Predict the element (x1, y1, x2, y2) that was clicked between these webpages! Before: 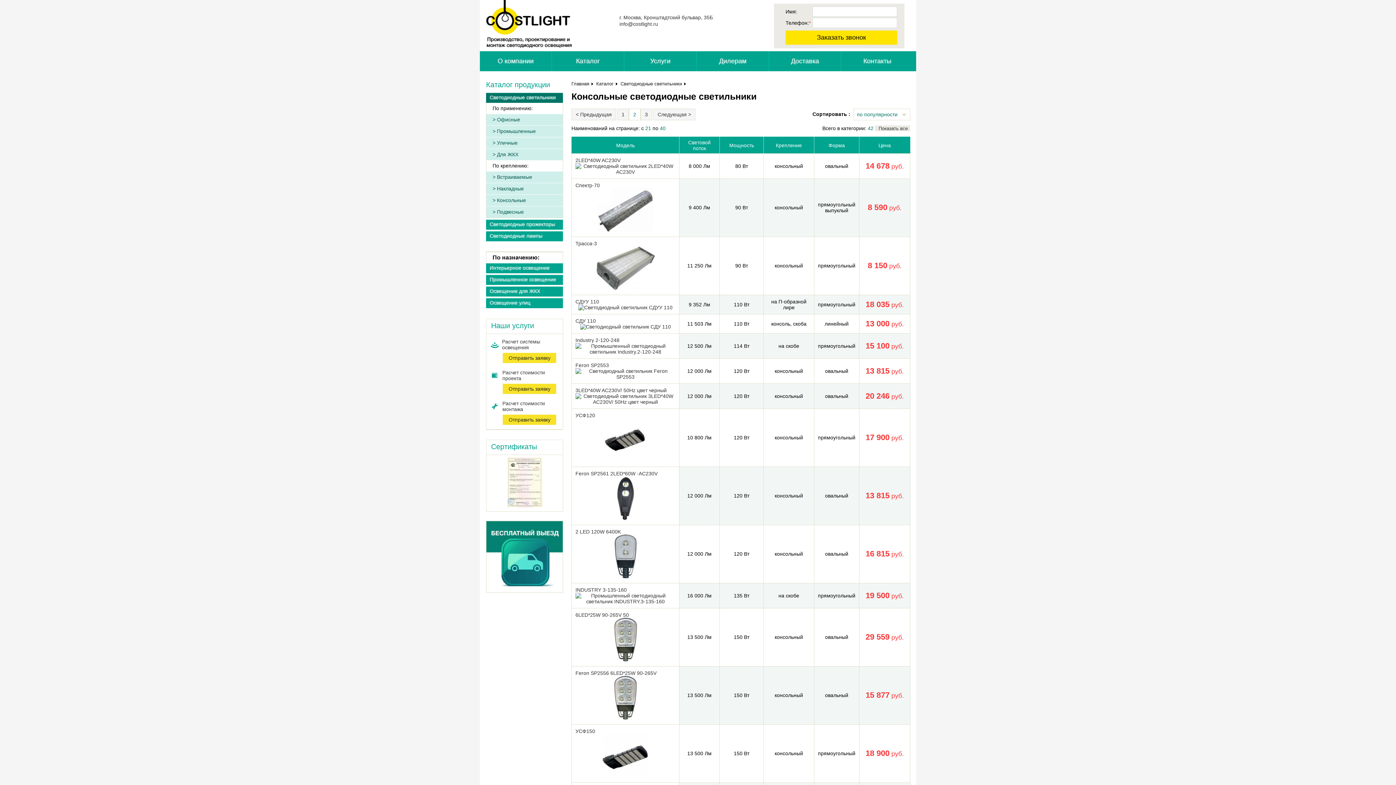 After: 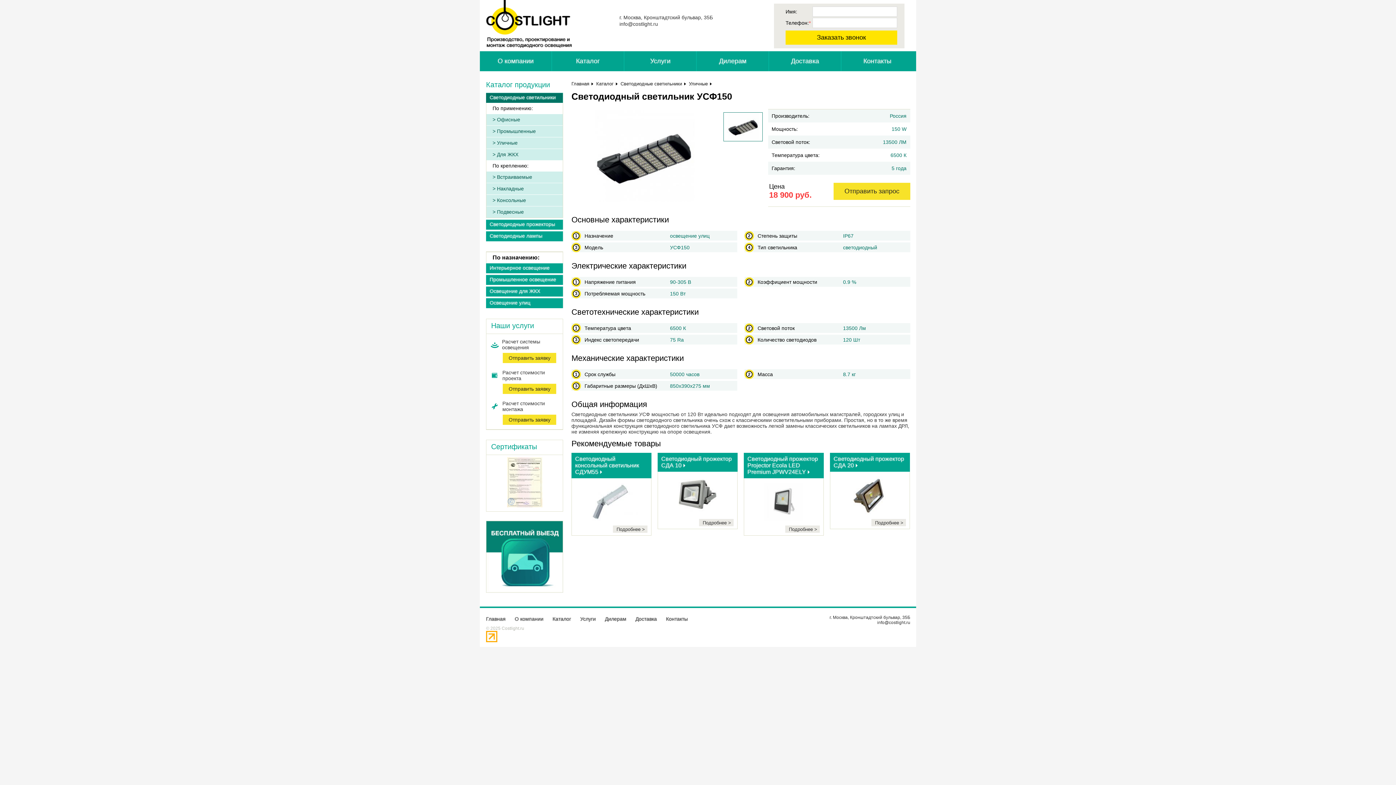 Action: bbox: (575, 734, 675, 779)